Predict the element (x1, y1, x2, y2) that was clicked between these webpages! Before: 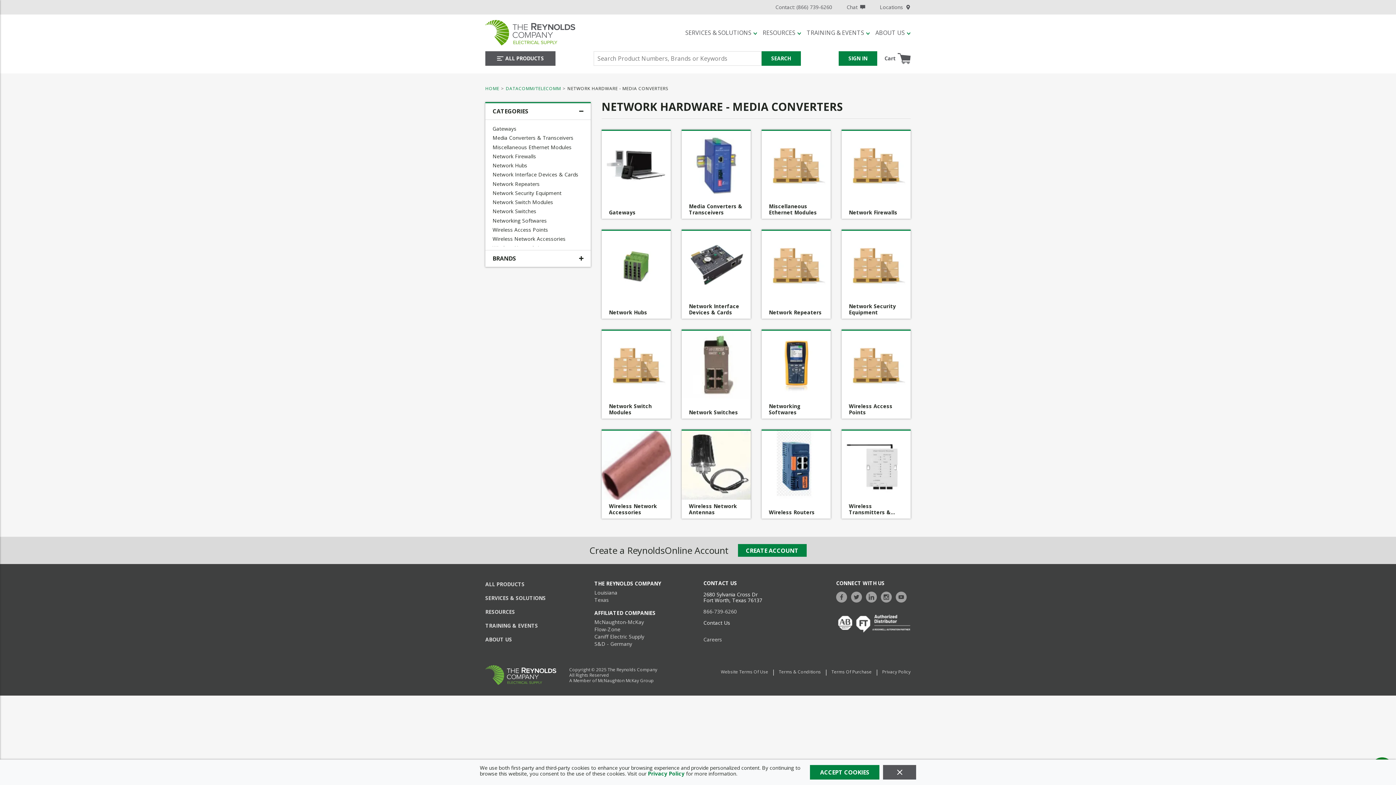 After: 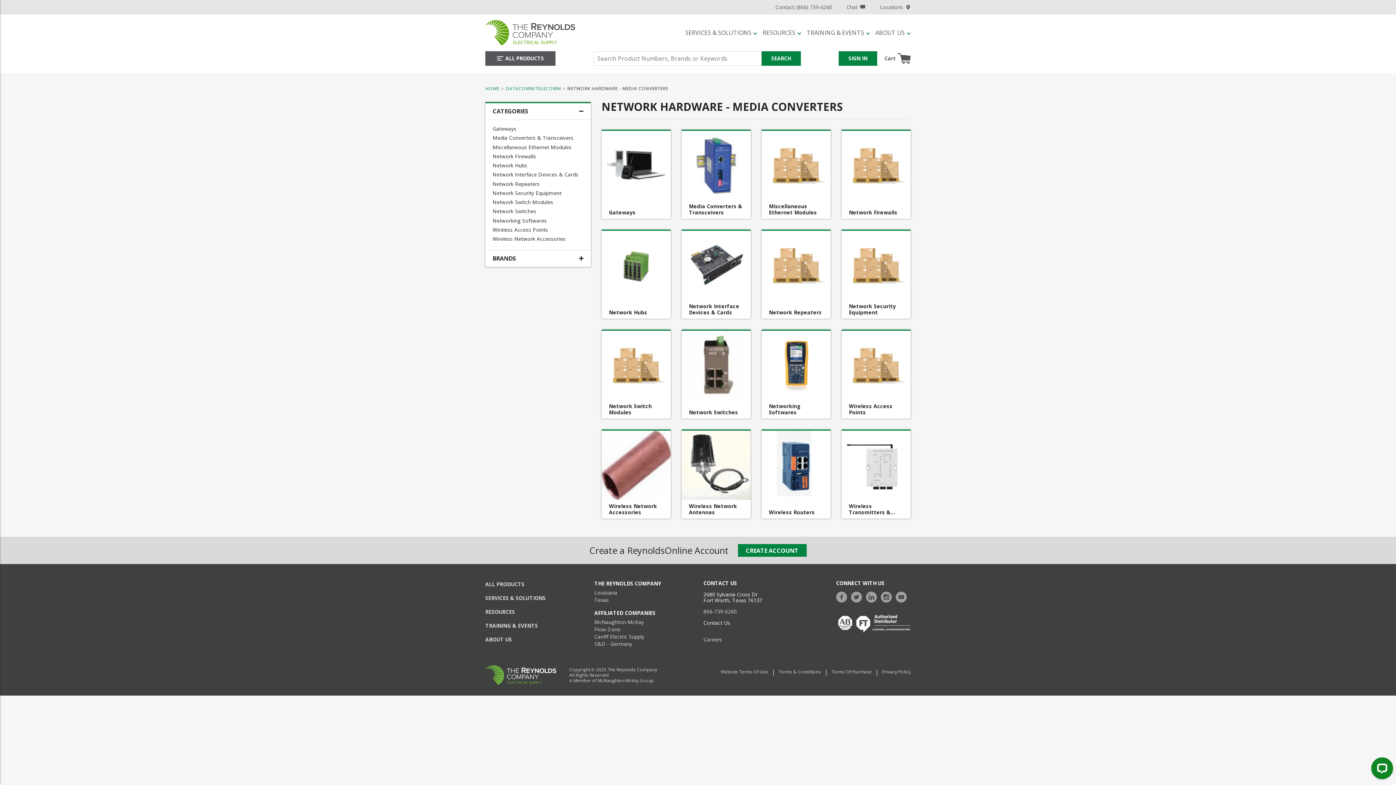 Action: label: Close bbox: (883, 765, 916, 780)